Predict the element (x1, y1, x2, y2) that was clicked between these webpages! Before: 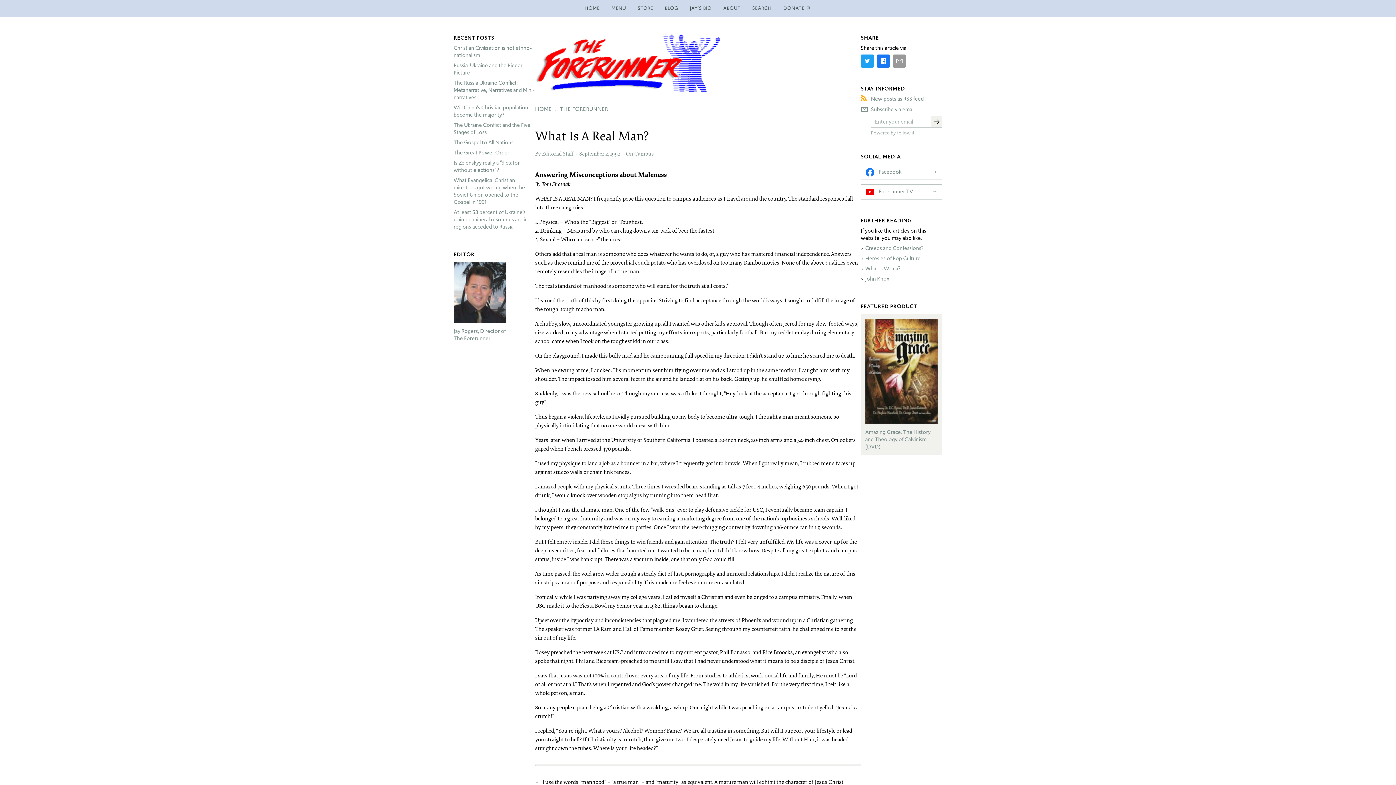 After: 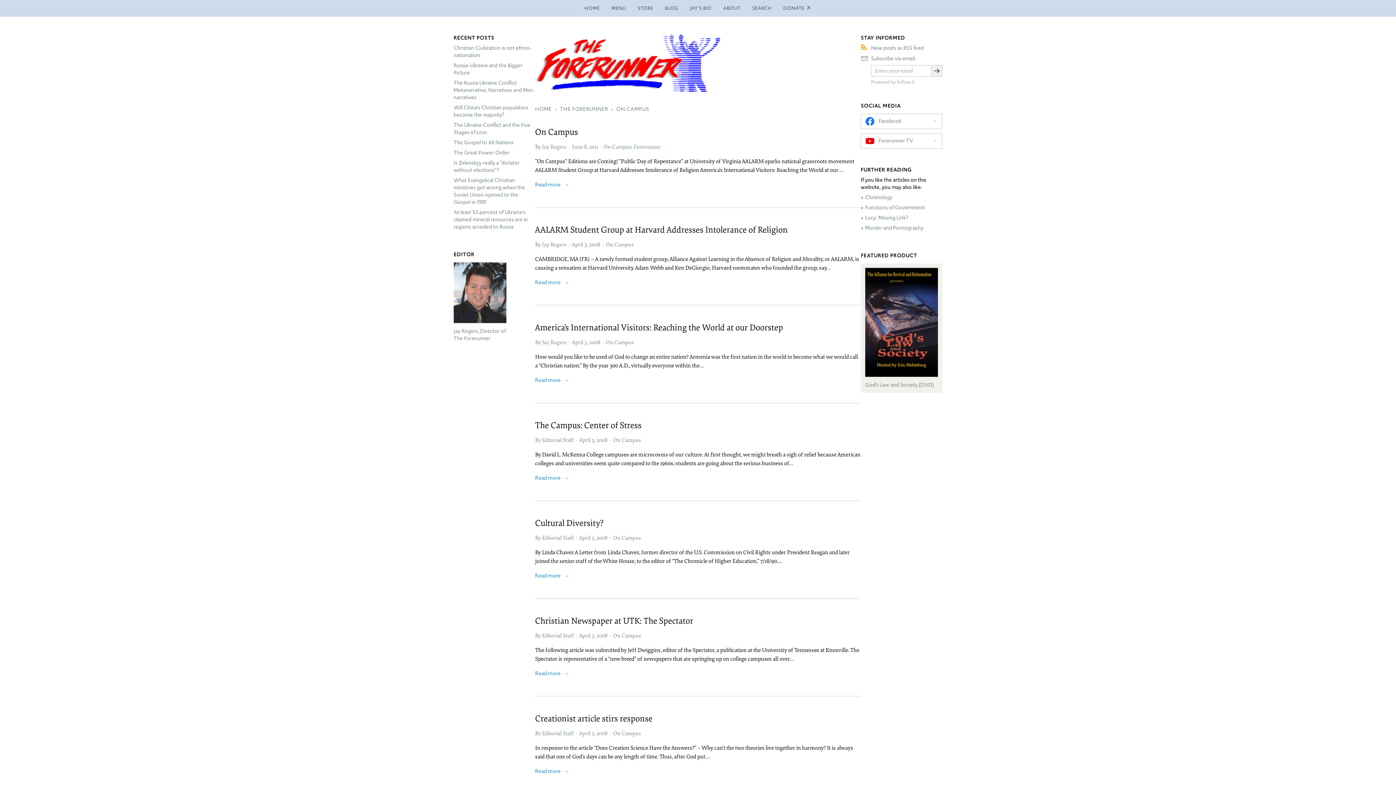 Action: label: On Campus bbox: (626, 149, 653, 157)